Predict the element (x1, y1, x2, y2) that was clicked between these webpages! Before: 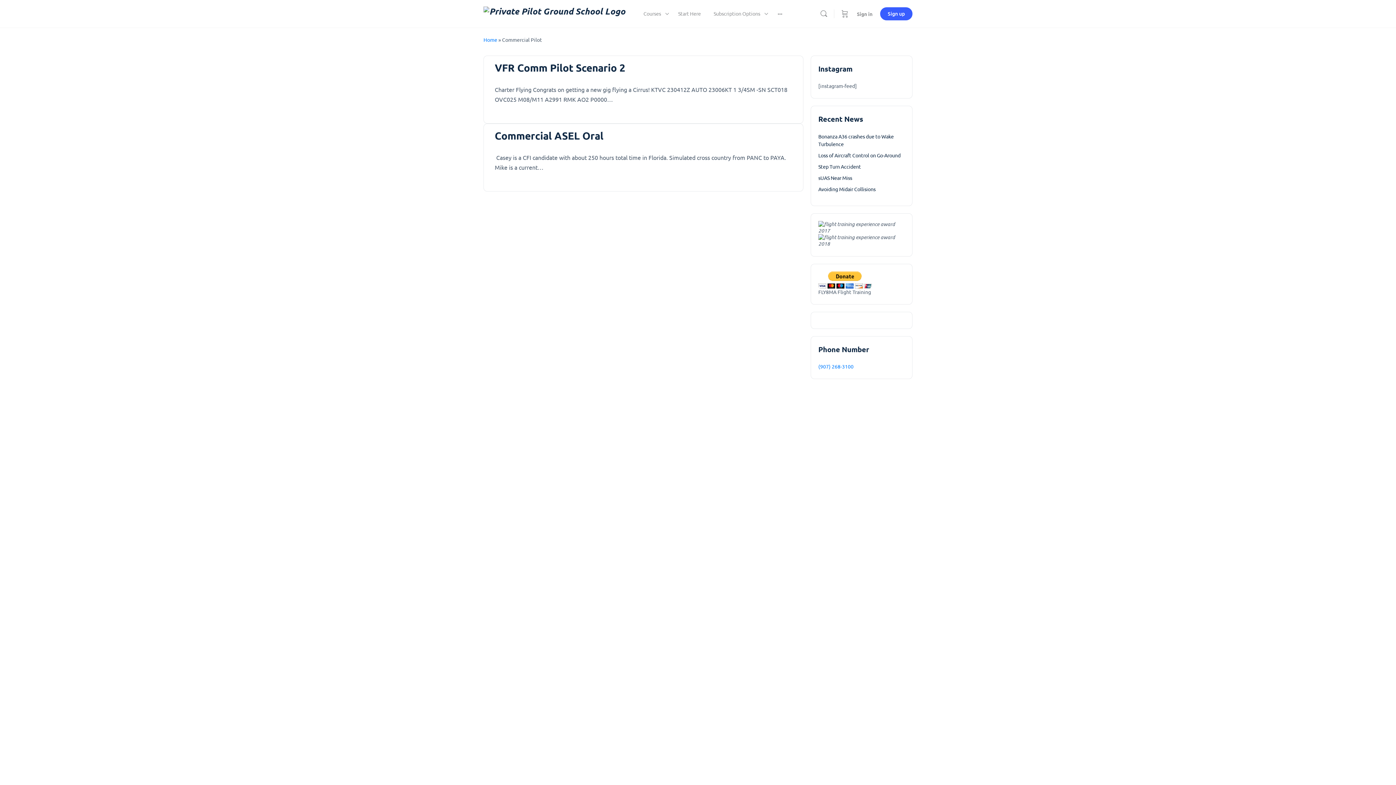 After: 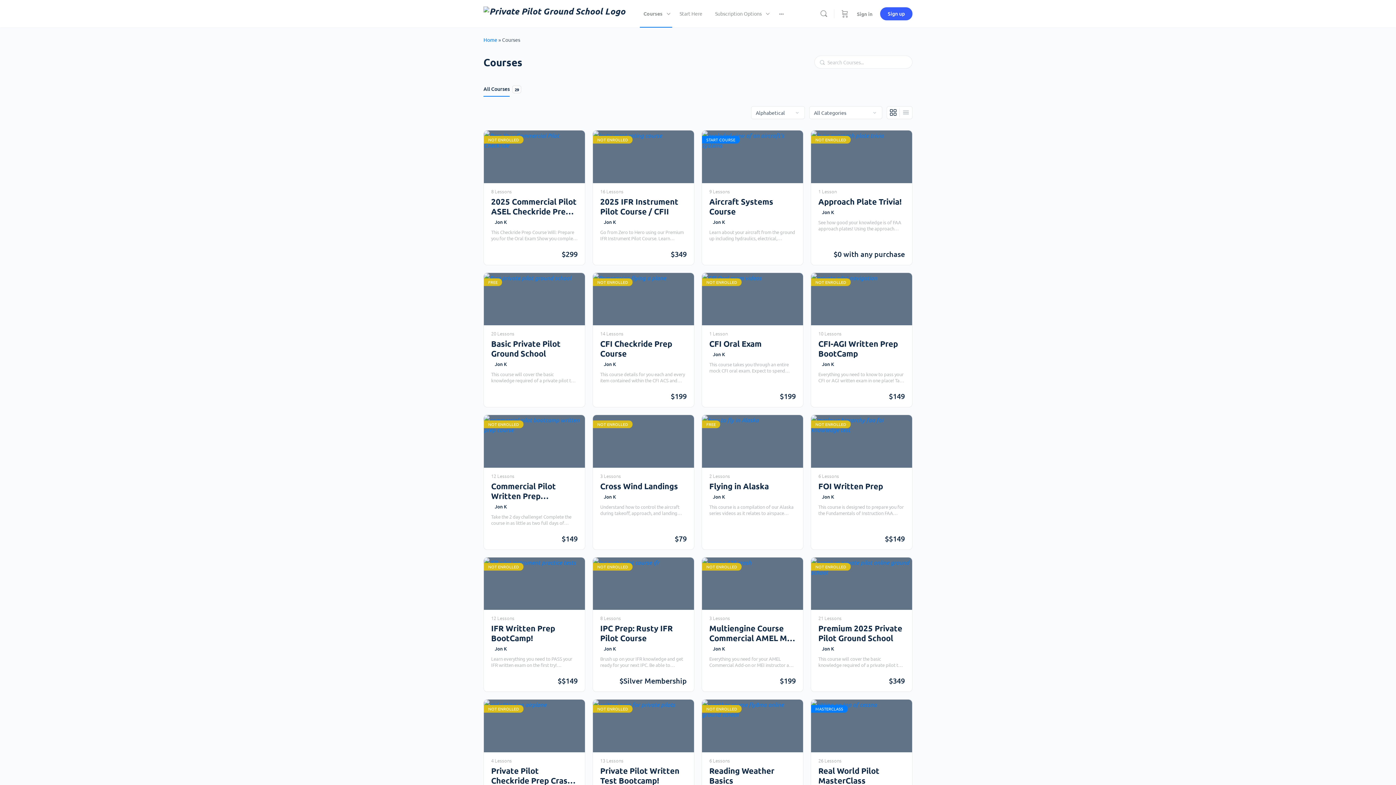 Action: bbox: (494, 61, 625, 73) label: VFR Comm Pilot Scenario 2